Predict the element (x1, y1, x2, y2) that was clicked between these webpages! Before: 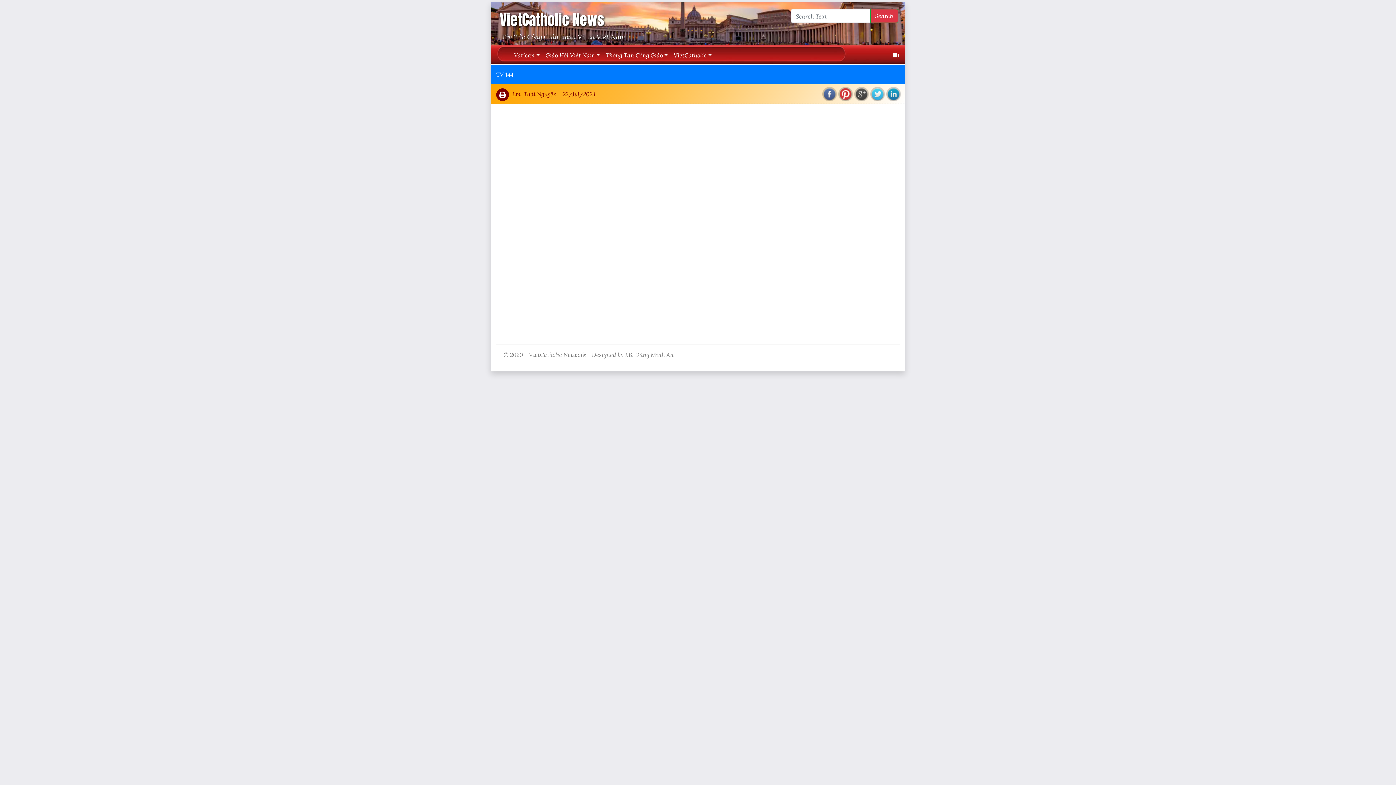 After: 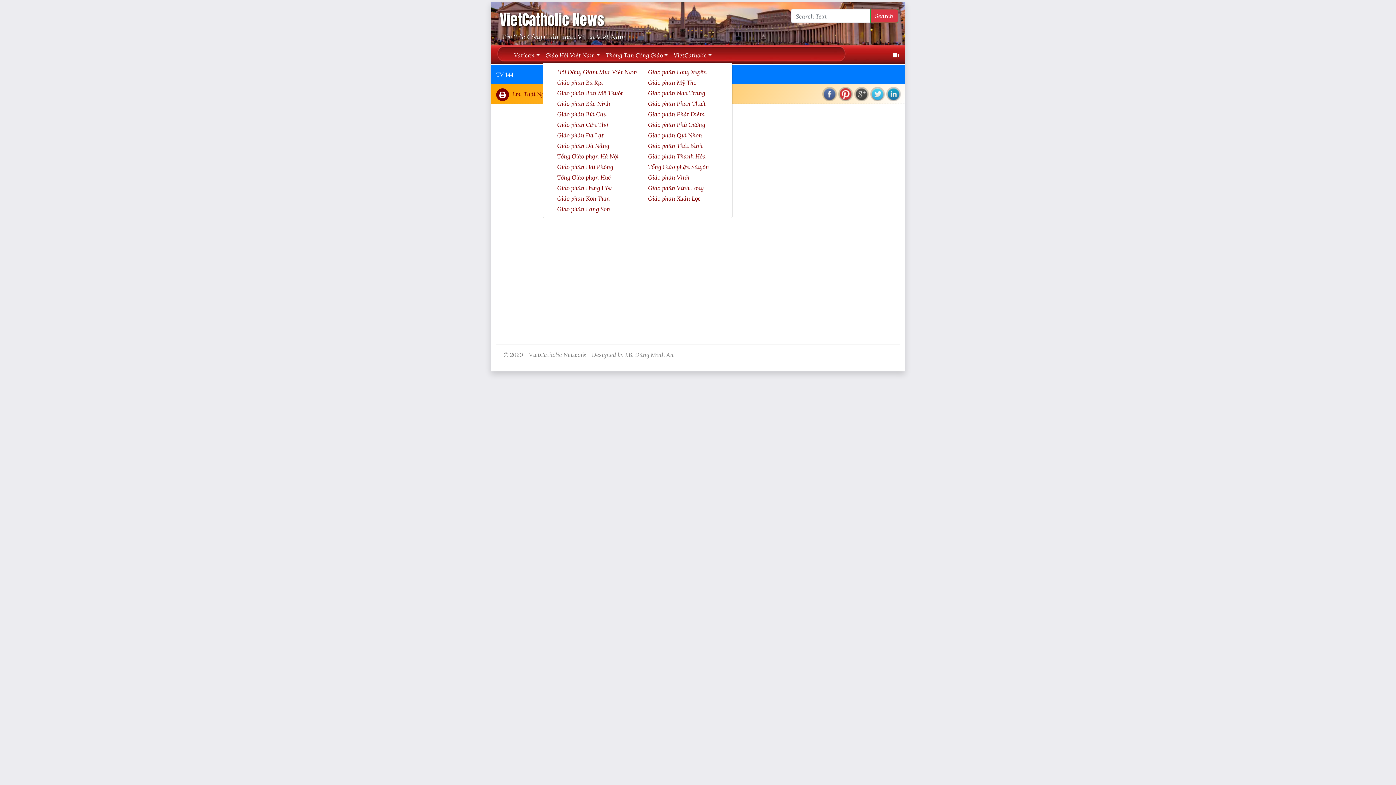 Action: bbox: (542, 48, 603, 61) label: Giáo Hội Việt Nam